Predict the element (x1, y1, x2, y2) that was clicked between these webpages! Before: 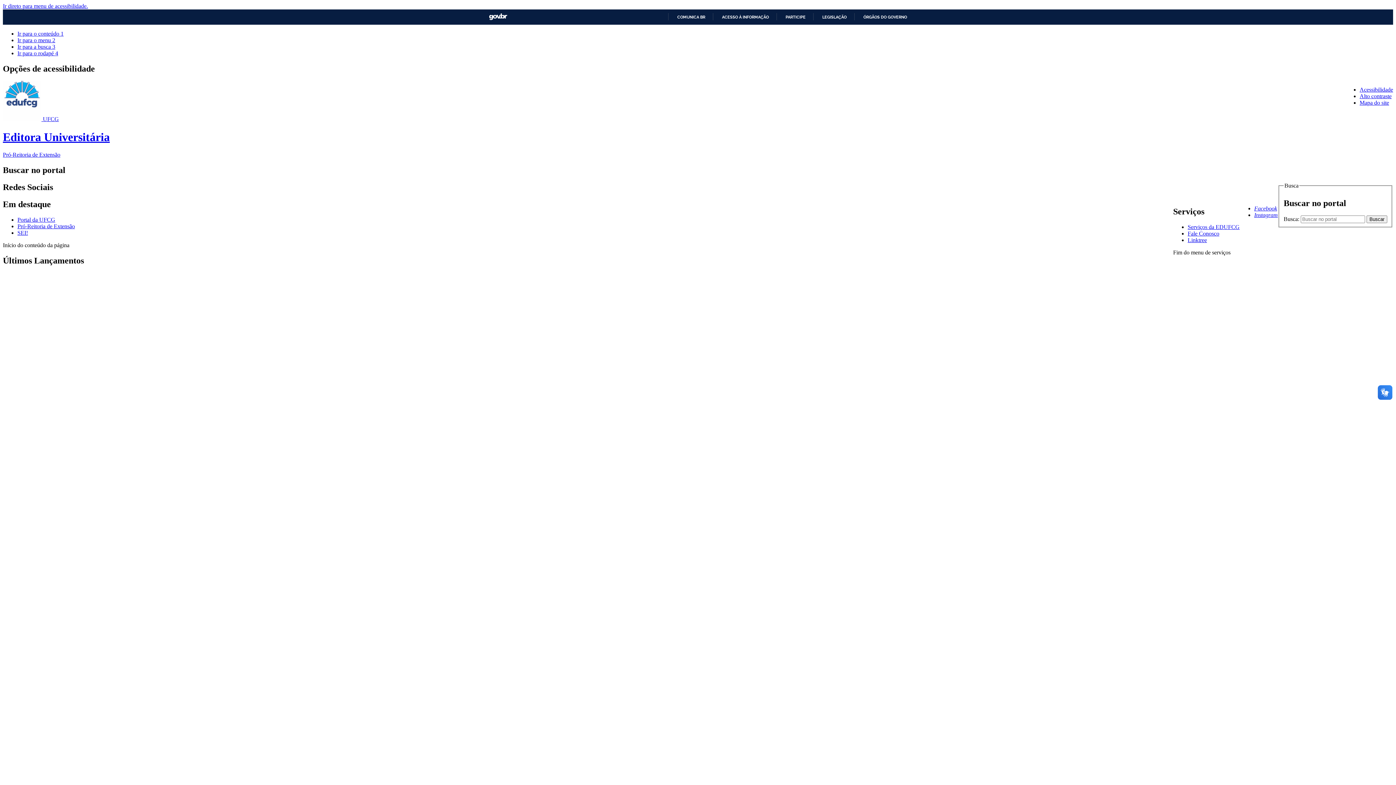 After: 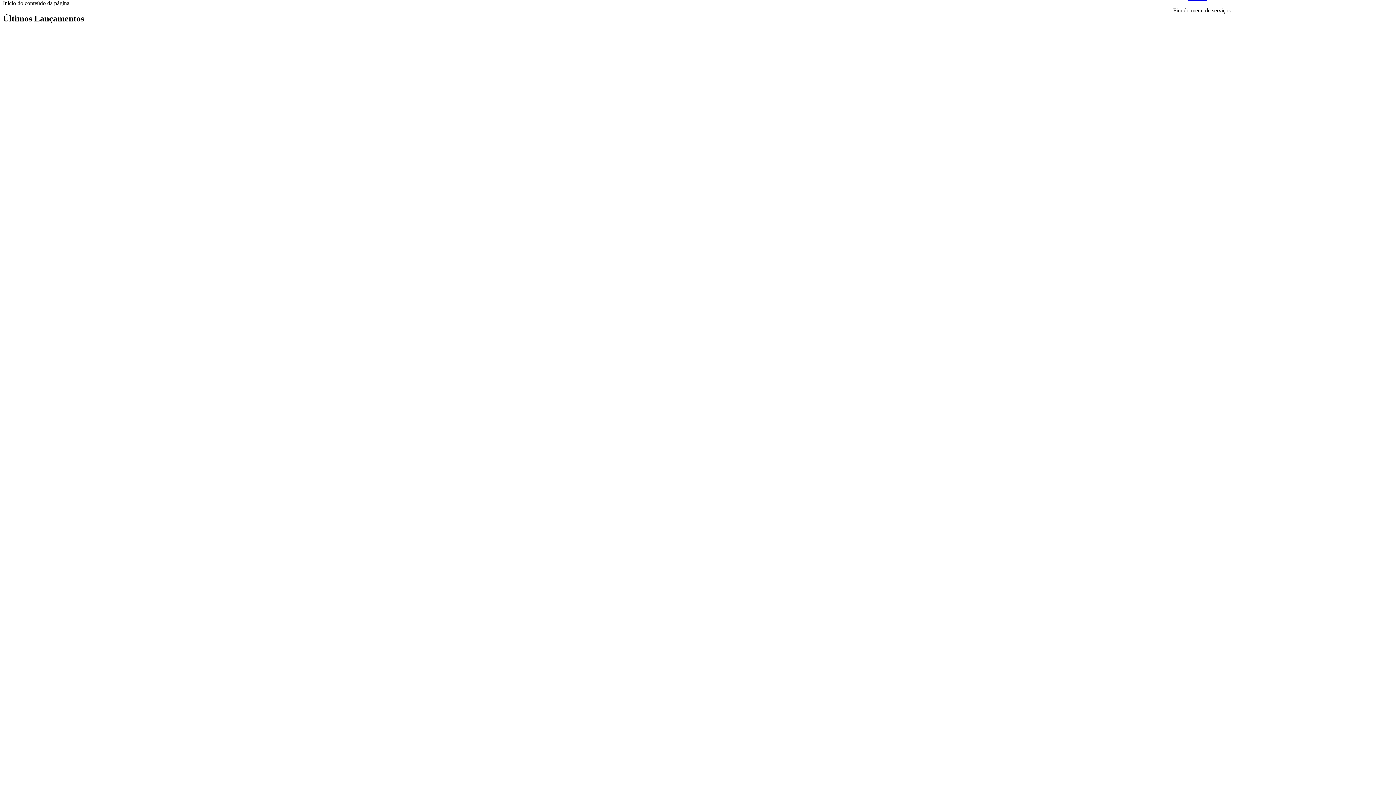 Action: bbox: (17, 30, 63, 36) label: Ir para o conteúdo 1